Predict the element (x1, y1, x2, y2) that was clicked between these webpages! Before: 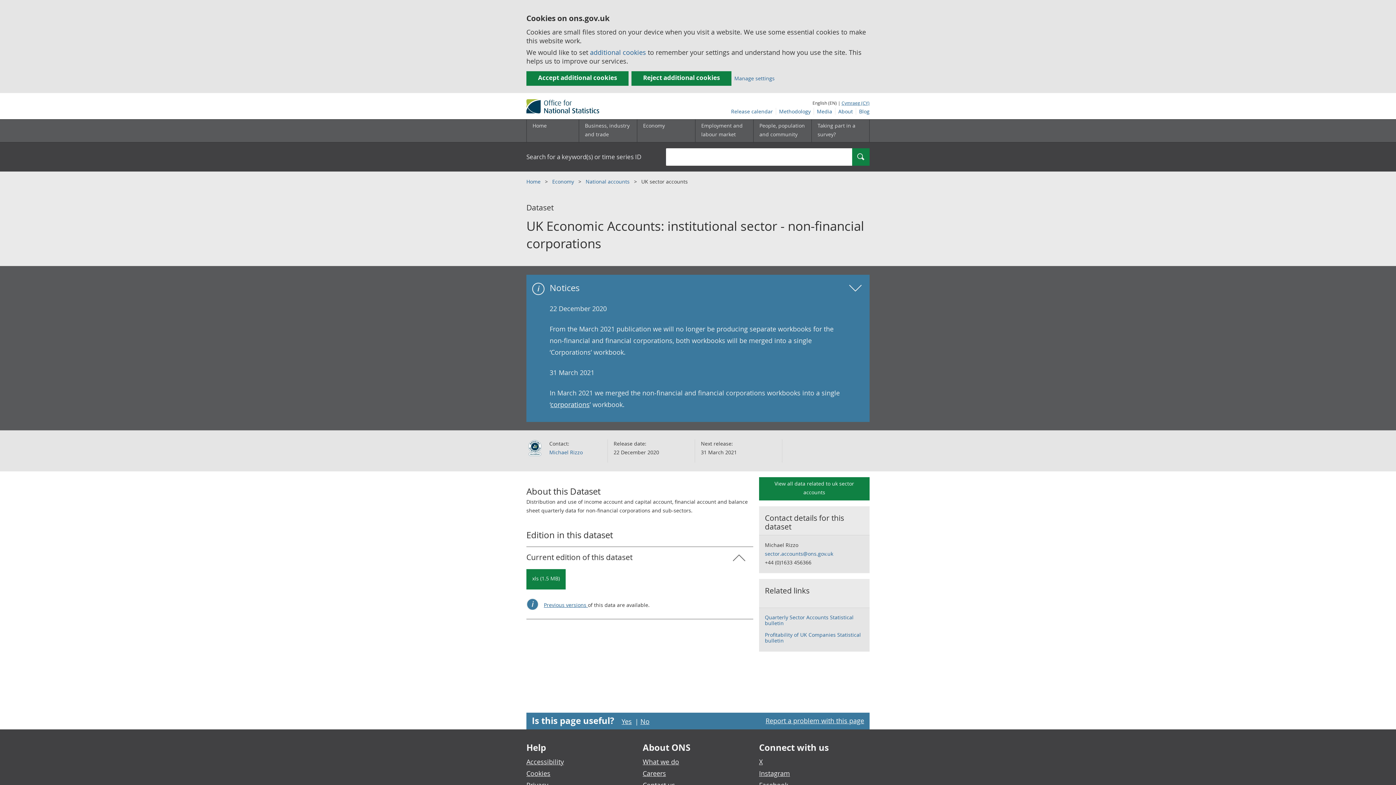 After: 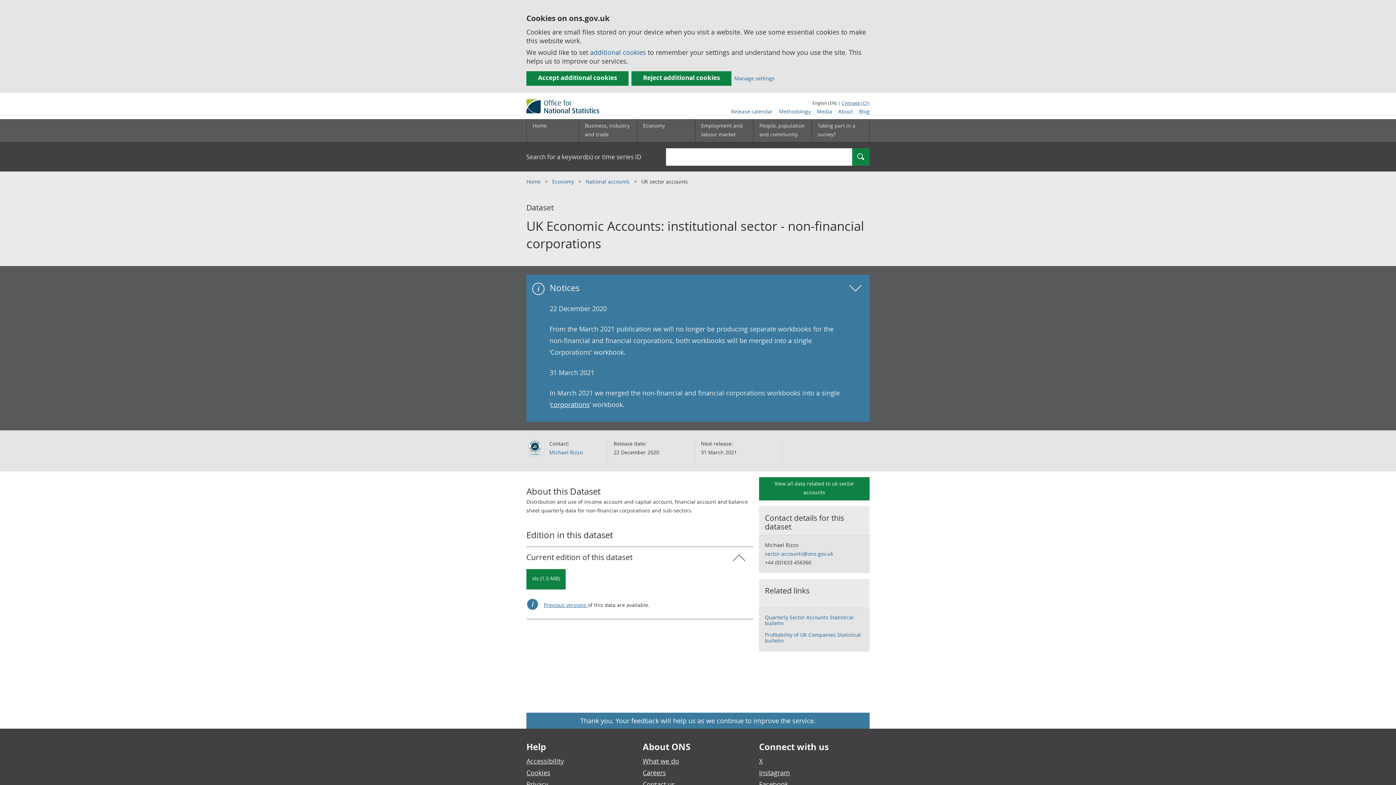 Action: label: Yes I found this page useful bbox: (621, 717, 632, 726)